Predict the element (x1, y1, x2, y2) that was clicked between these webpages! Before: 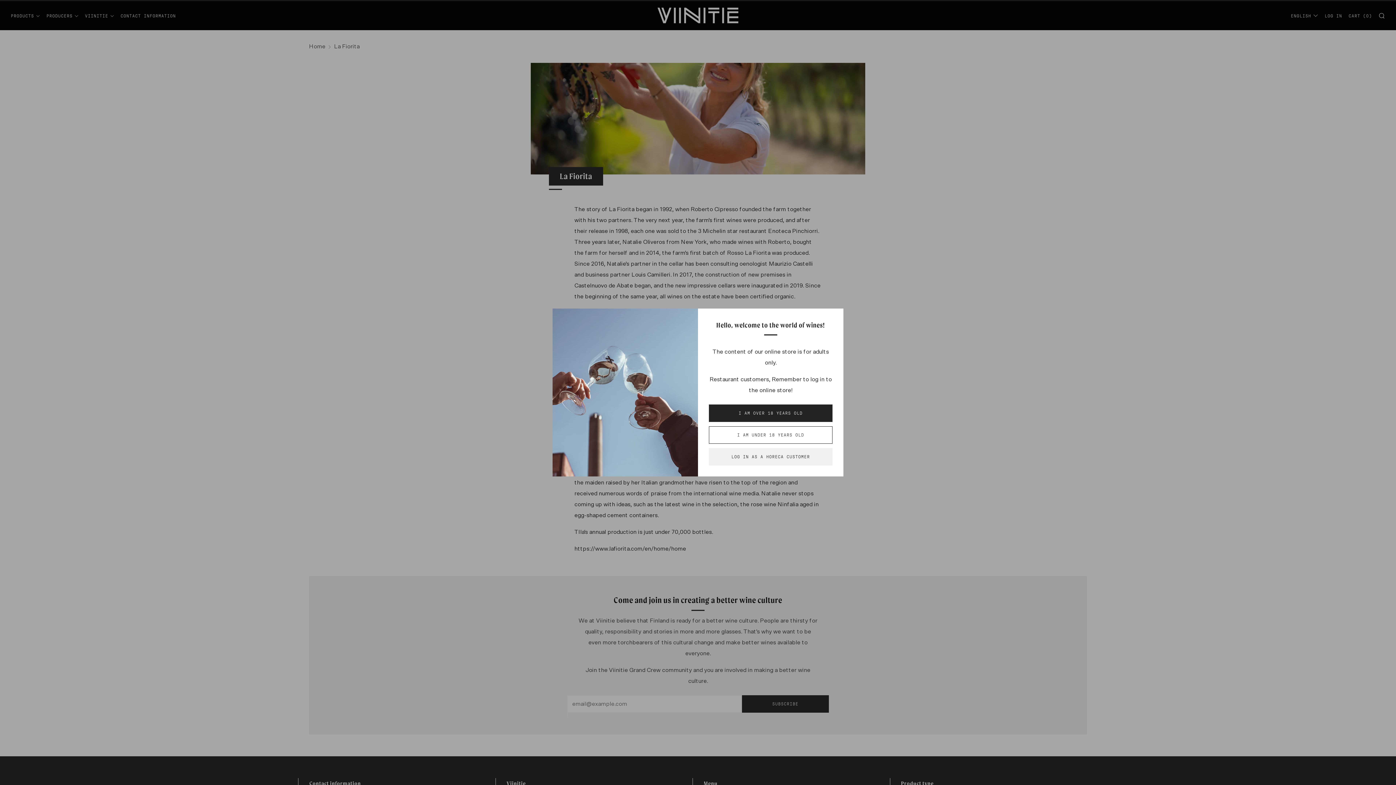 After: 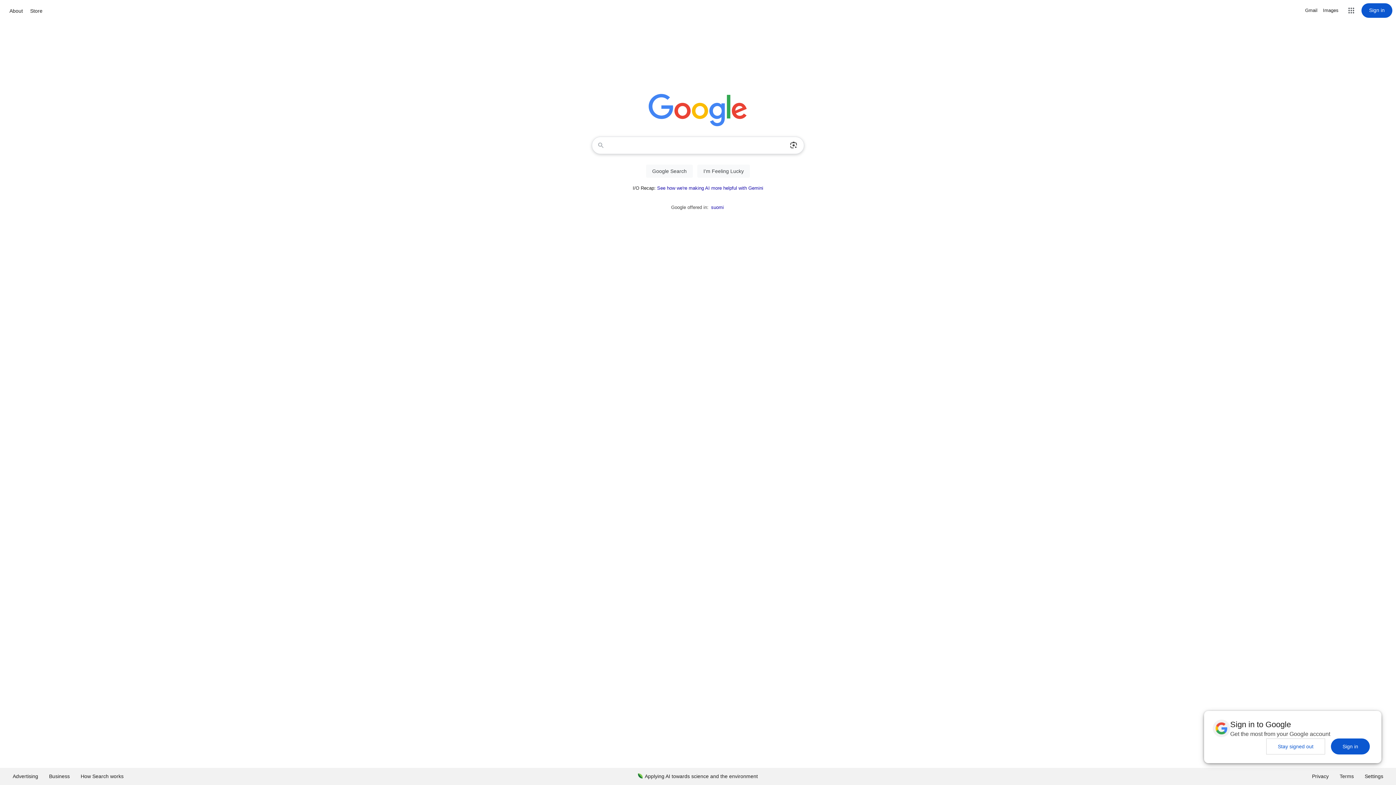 Action: bbox: (709, 426, 832, 444) label: I AM UNDER 18 YEARS OLD